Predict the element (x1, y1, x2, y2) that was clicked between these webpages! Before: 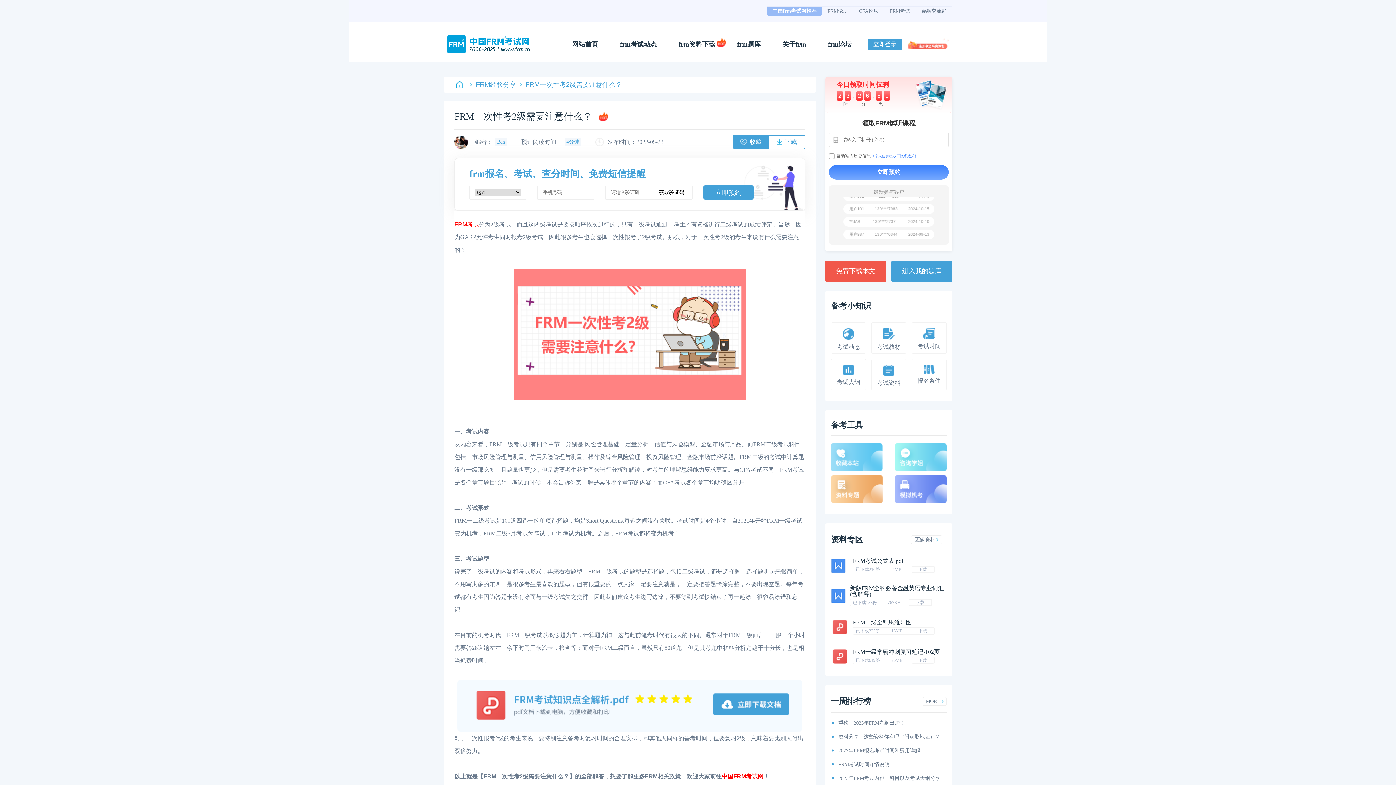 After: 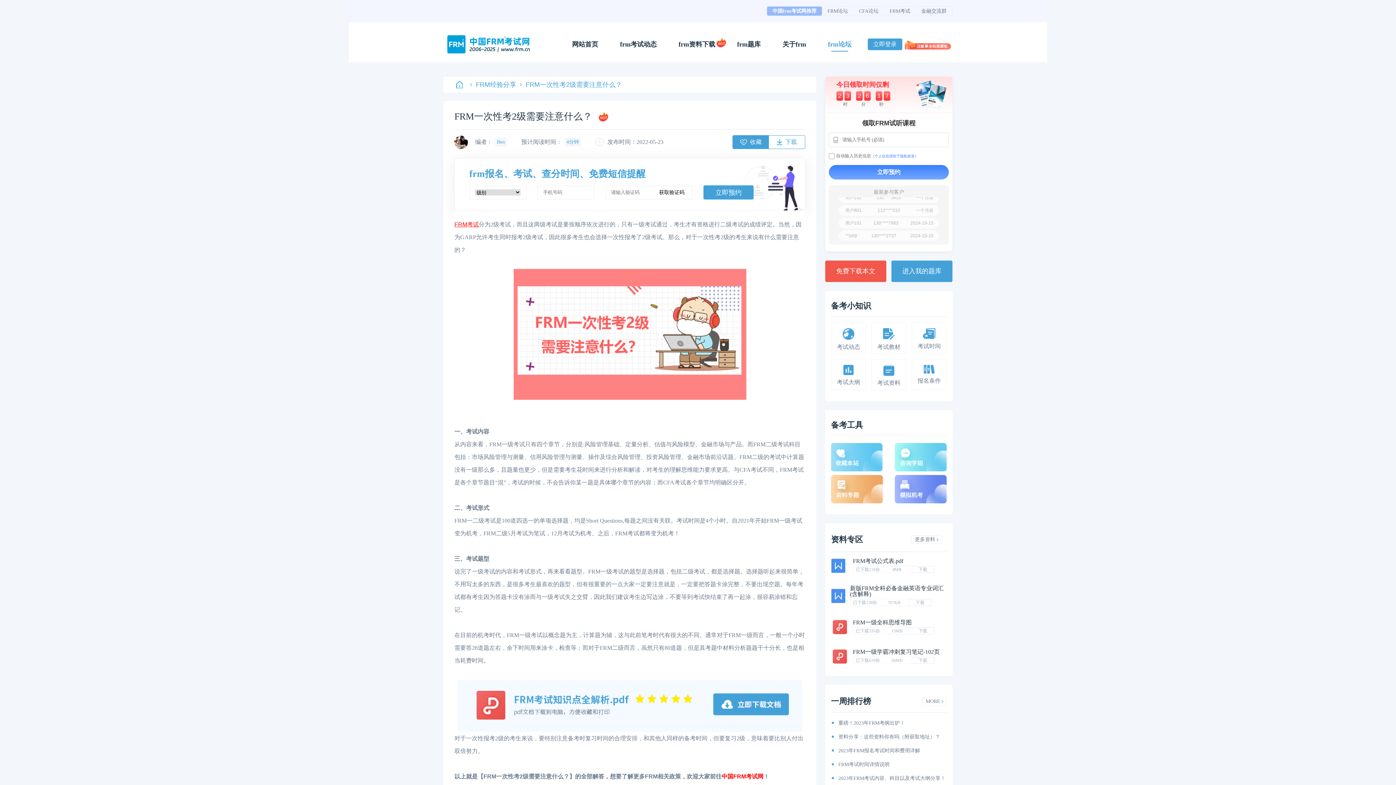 Action: label: frm论坛 bbox: (828, 40, 851, 48)